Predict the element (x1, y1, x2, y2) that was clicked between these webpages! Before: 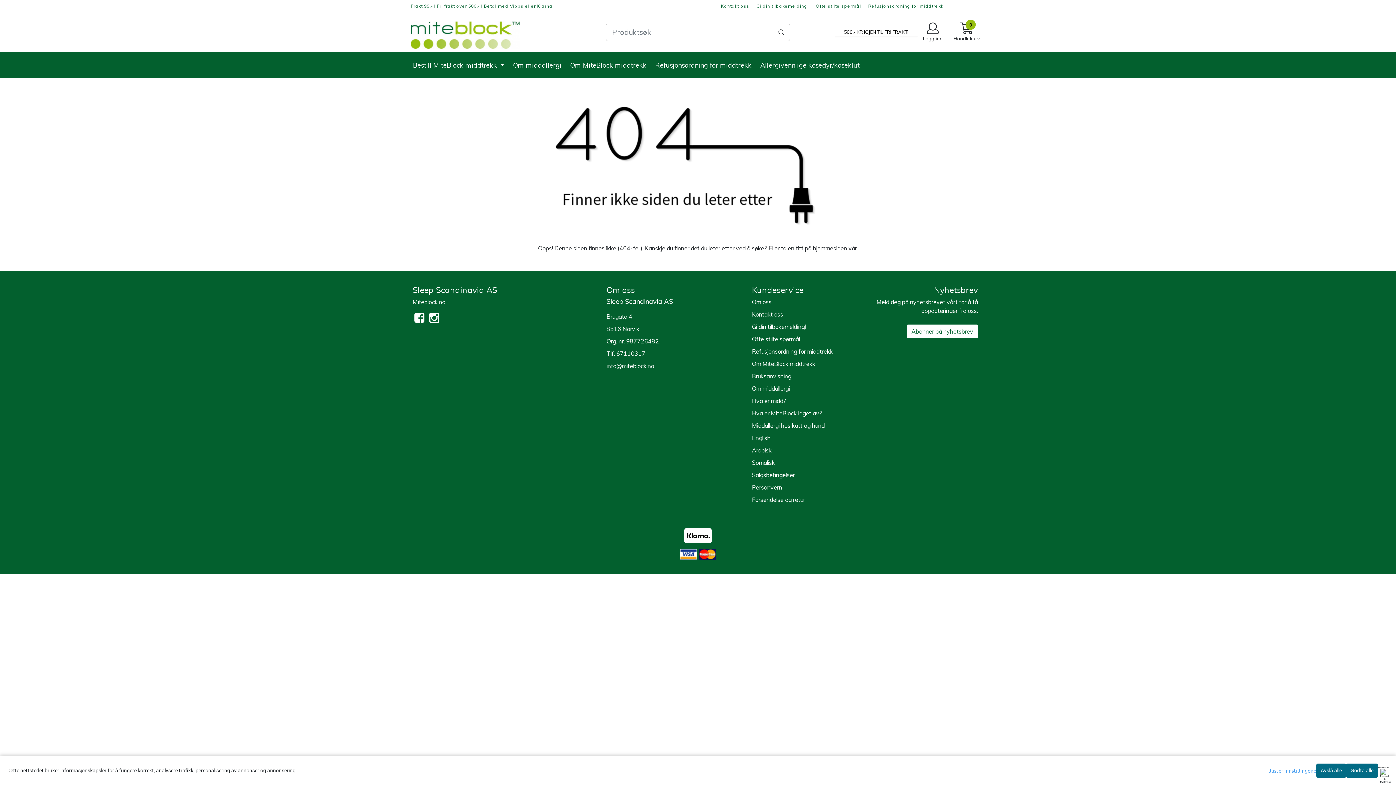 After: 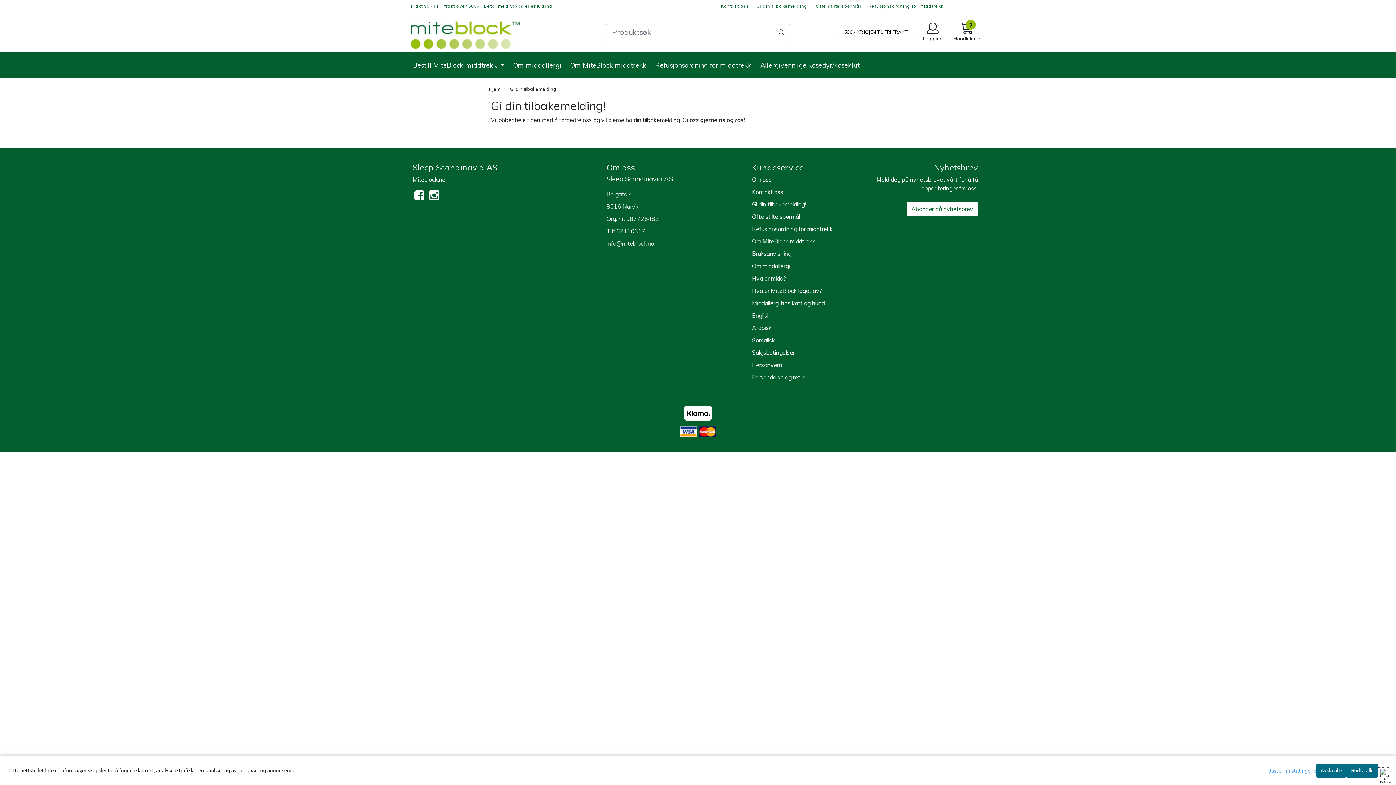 Action: bbox: (752, 323, 805, 330) label: Gi din tilbakemelding!